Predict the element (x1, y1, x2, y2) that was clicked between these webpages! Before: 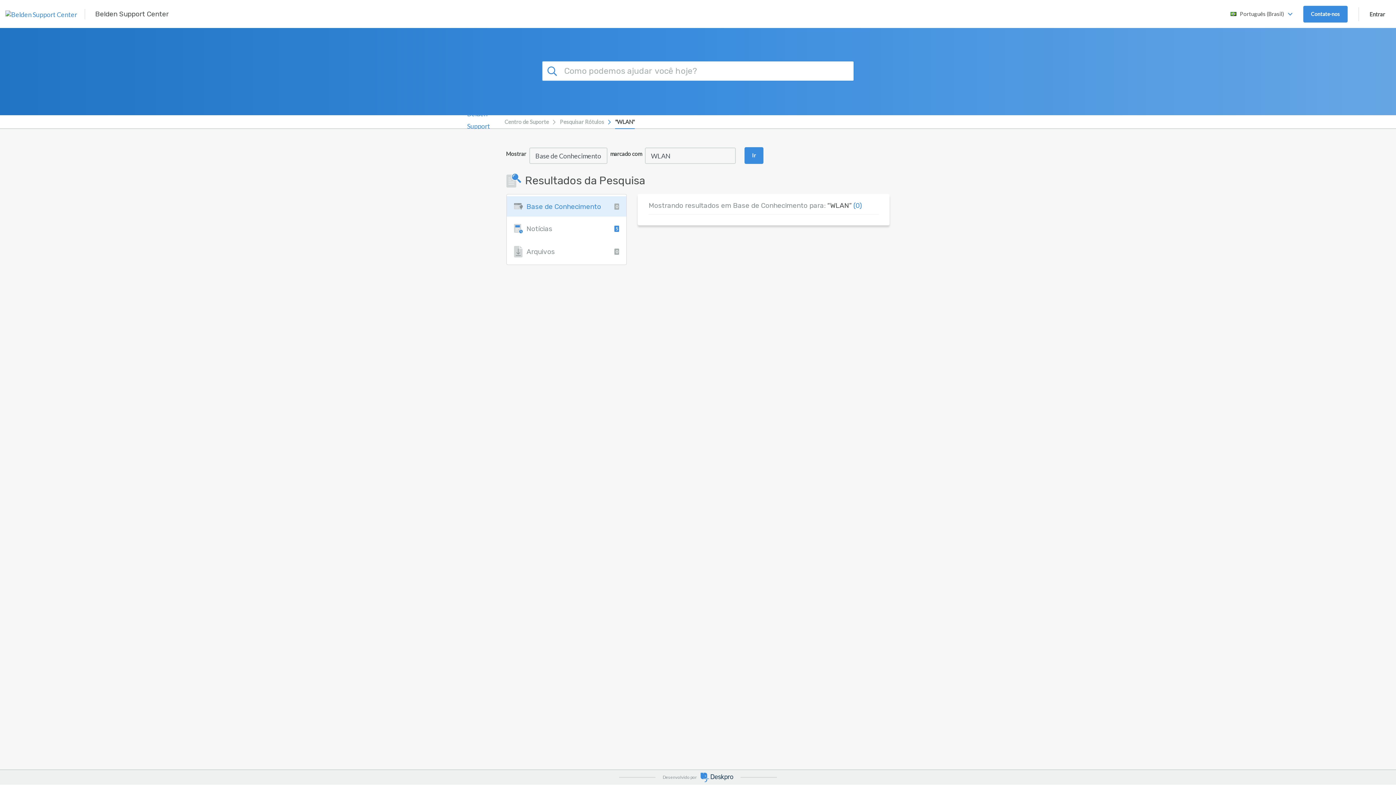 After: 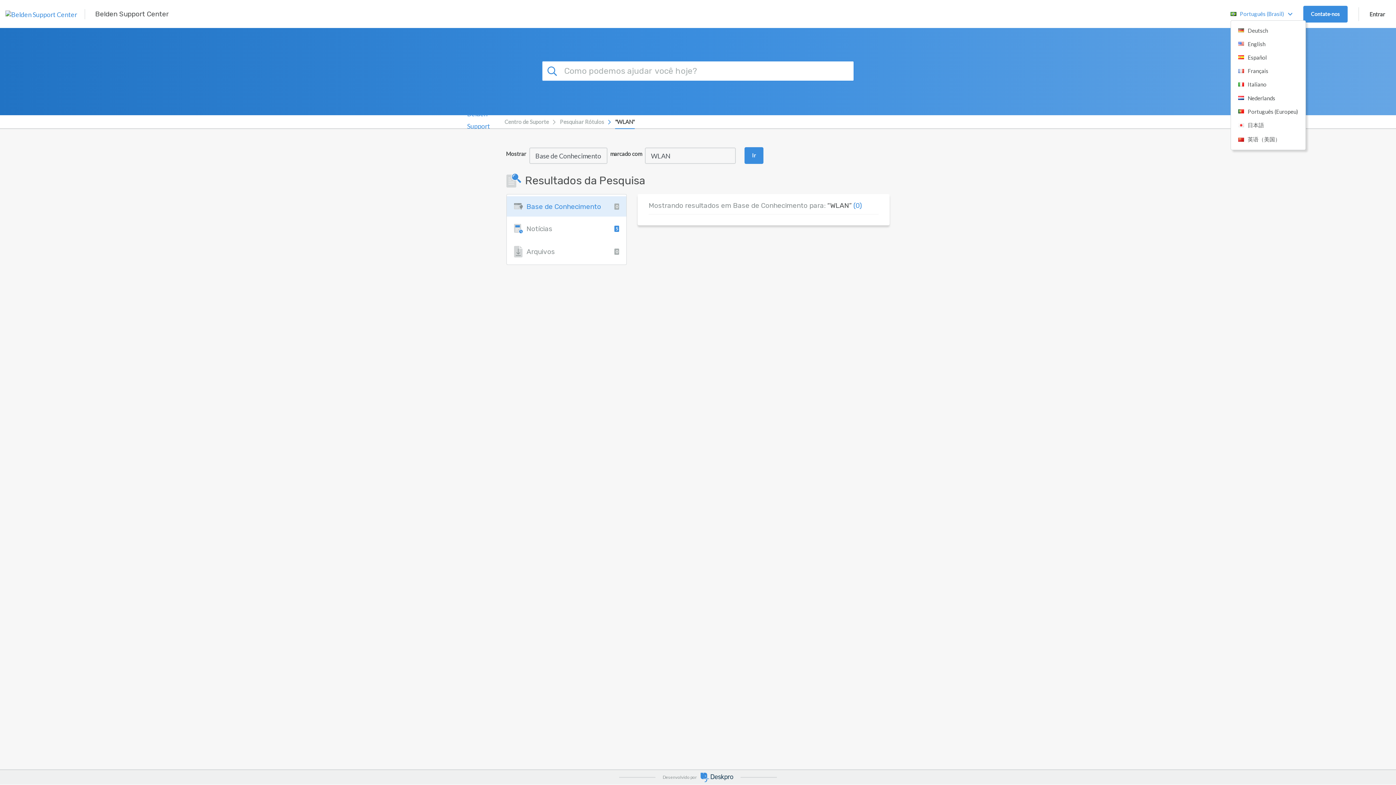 Action: label: Português (Brasil) bbox: (1230, 8, 1292, 19)